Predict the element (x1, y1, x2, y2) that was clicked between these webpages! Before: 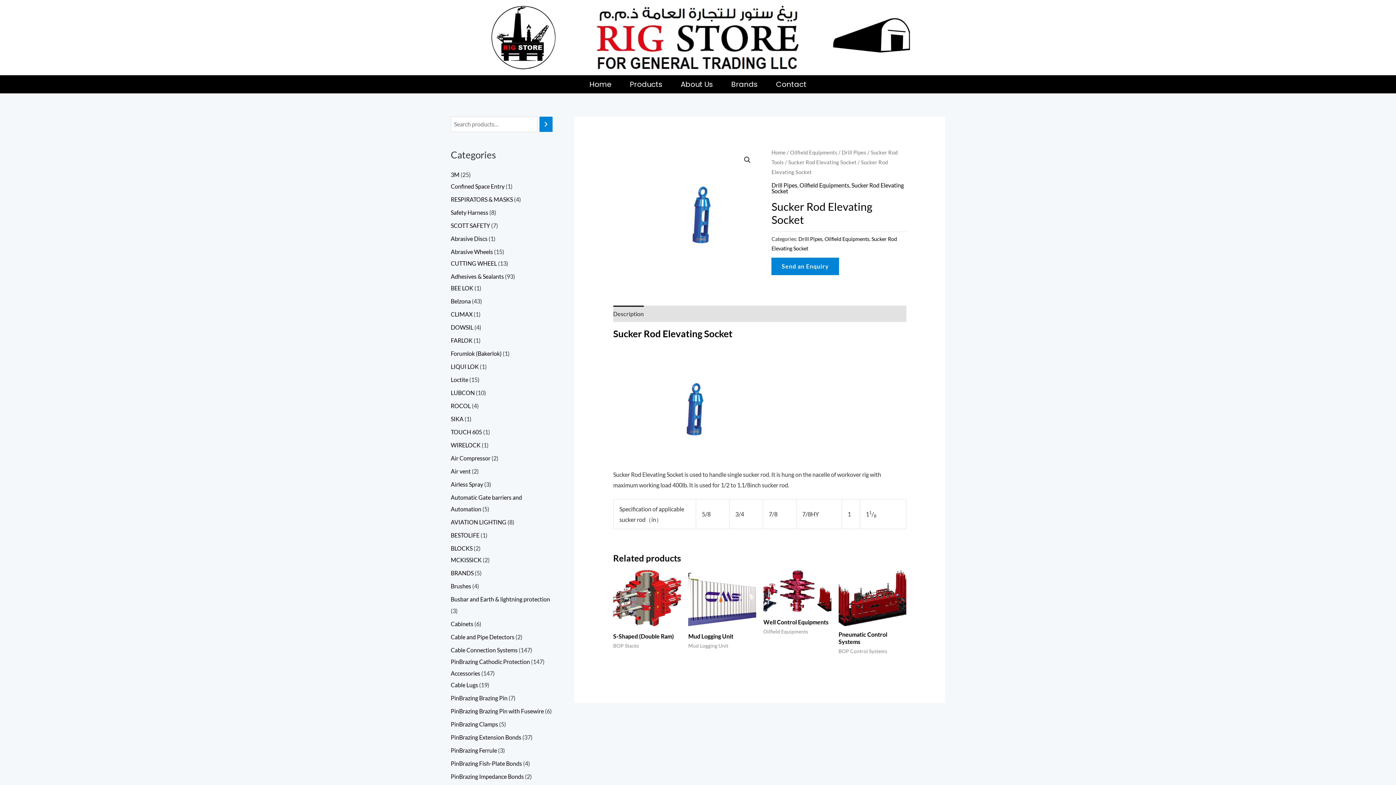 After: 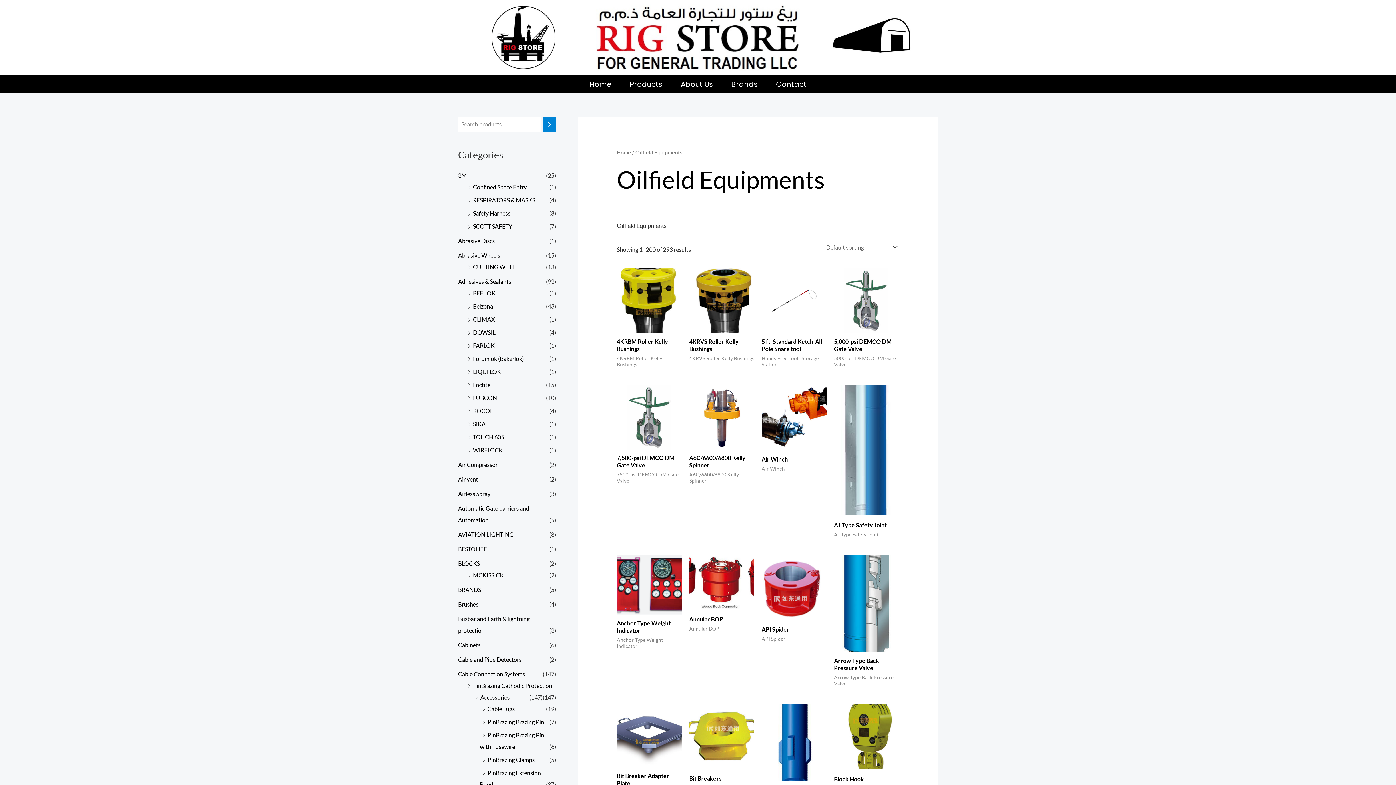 Action: bbox: (824, 236, 869, 242) label: Oilfield Equipments